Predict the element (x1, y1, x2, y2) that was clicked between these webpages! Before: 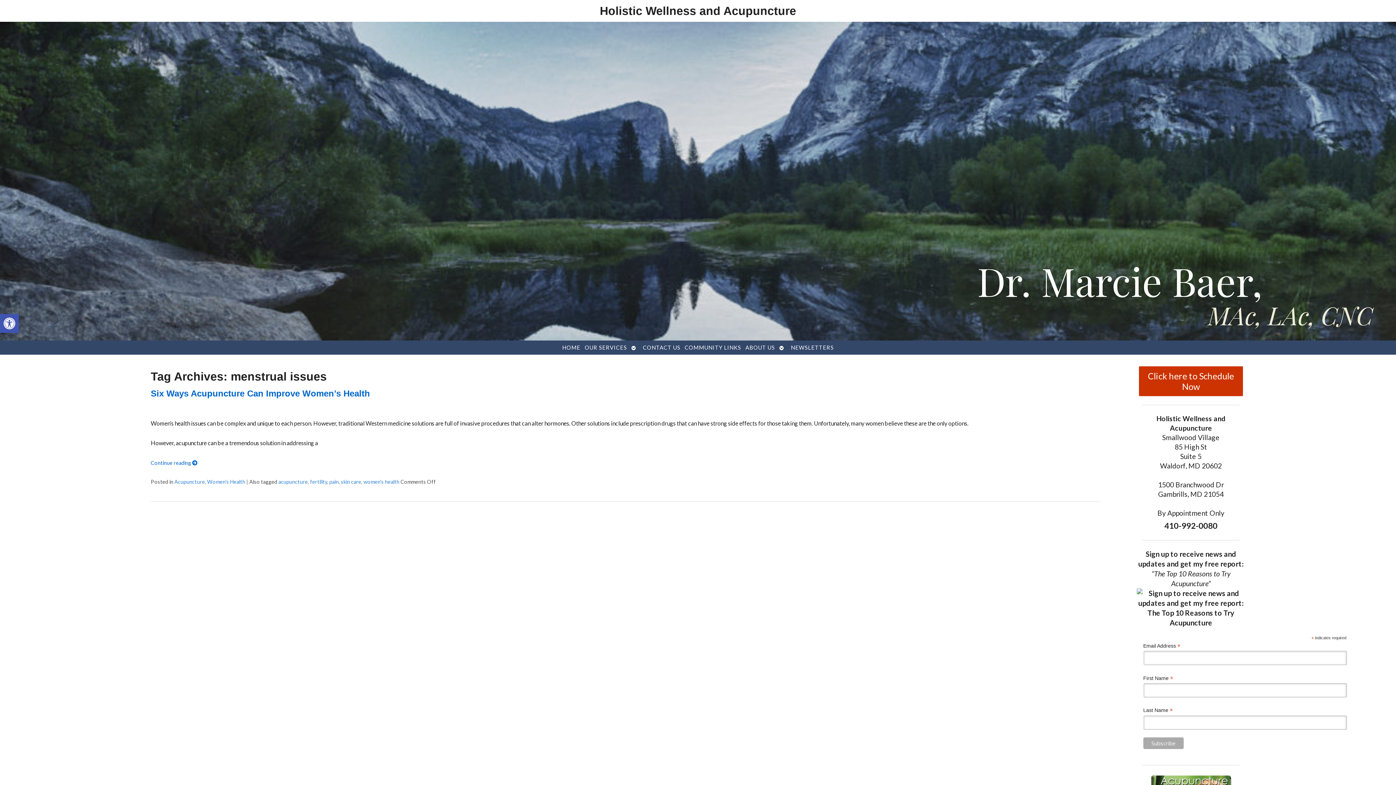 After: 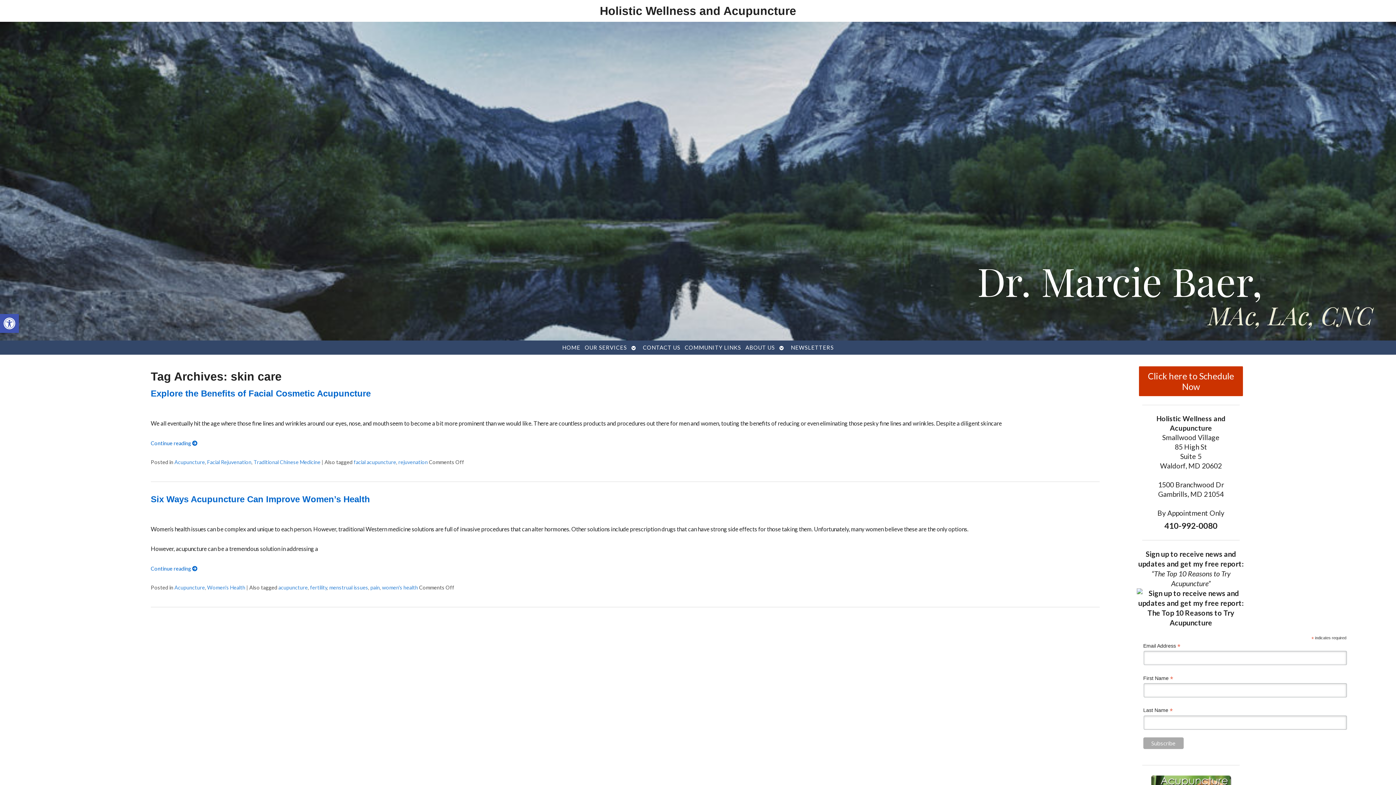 Action: label: skin care bbox: (340, 478, 361, 485)